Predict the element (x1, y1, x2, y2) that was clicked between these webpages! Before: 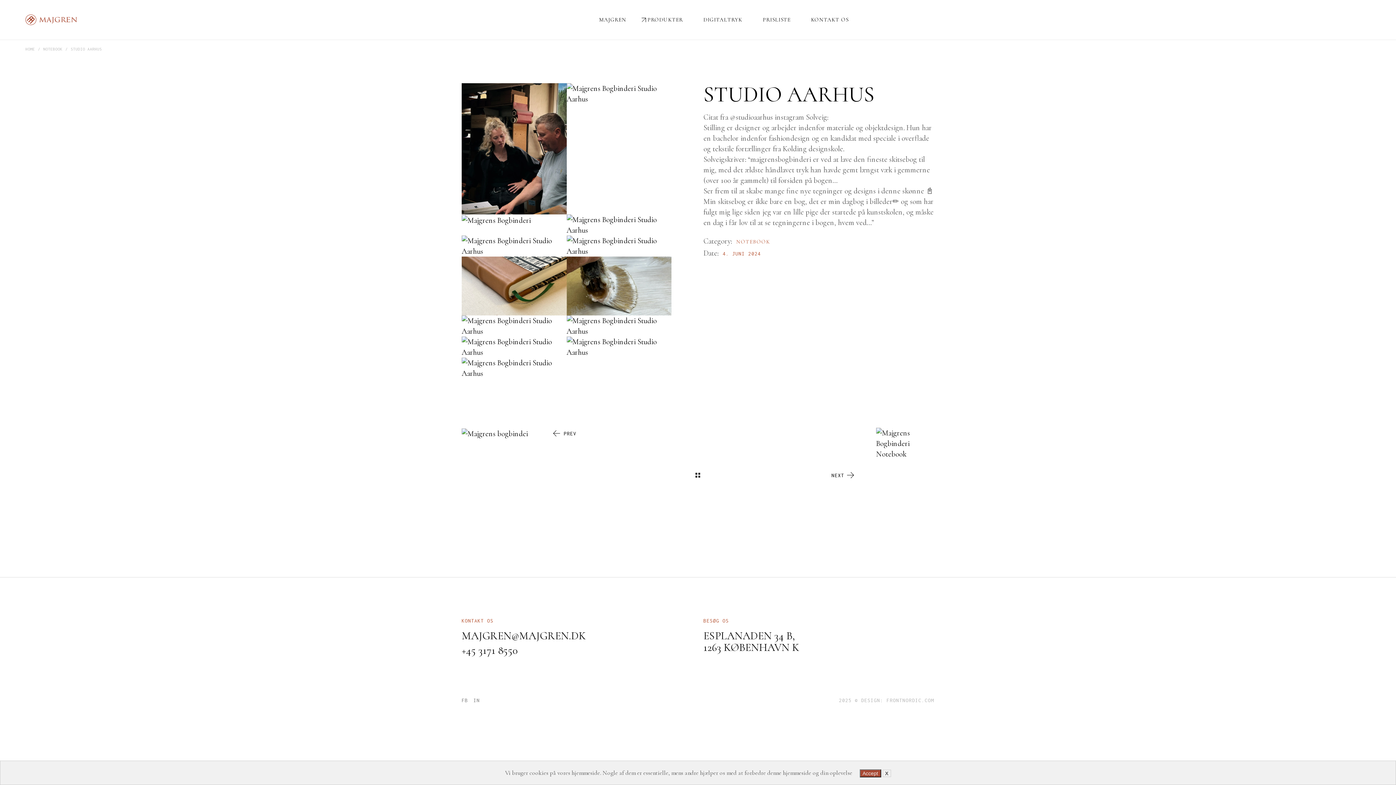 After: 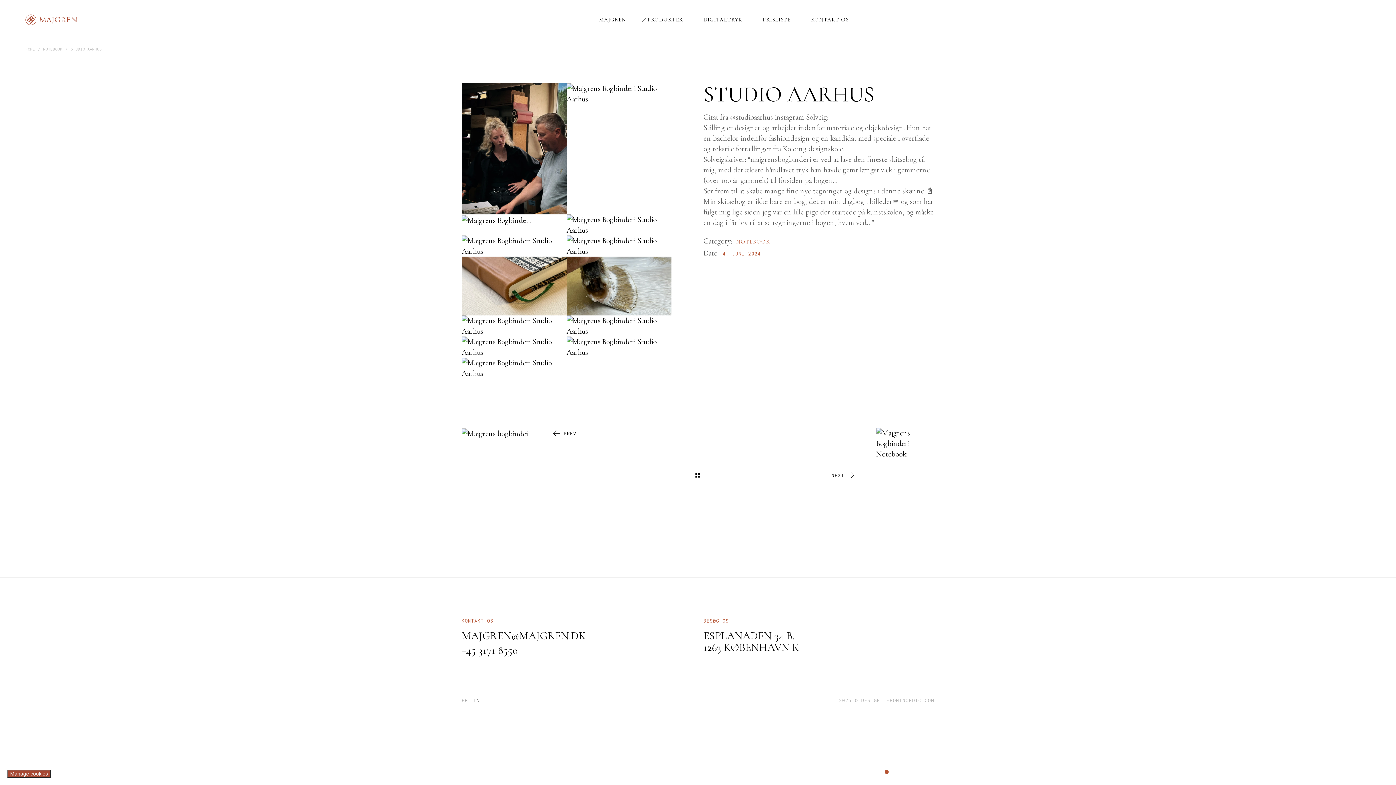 Action: bbox: (882, 770, 891, 777) label: X